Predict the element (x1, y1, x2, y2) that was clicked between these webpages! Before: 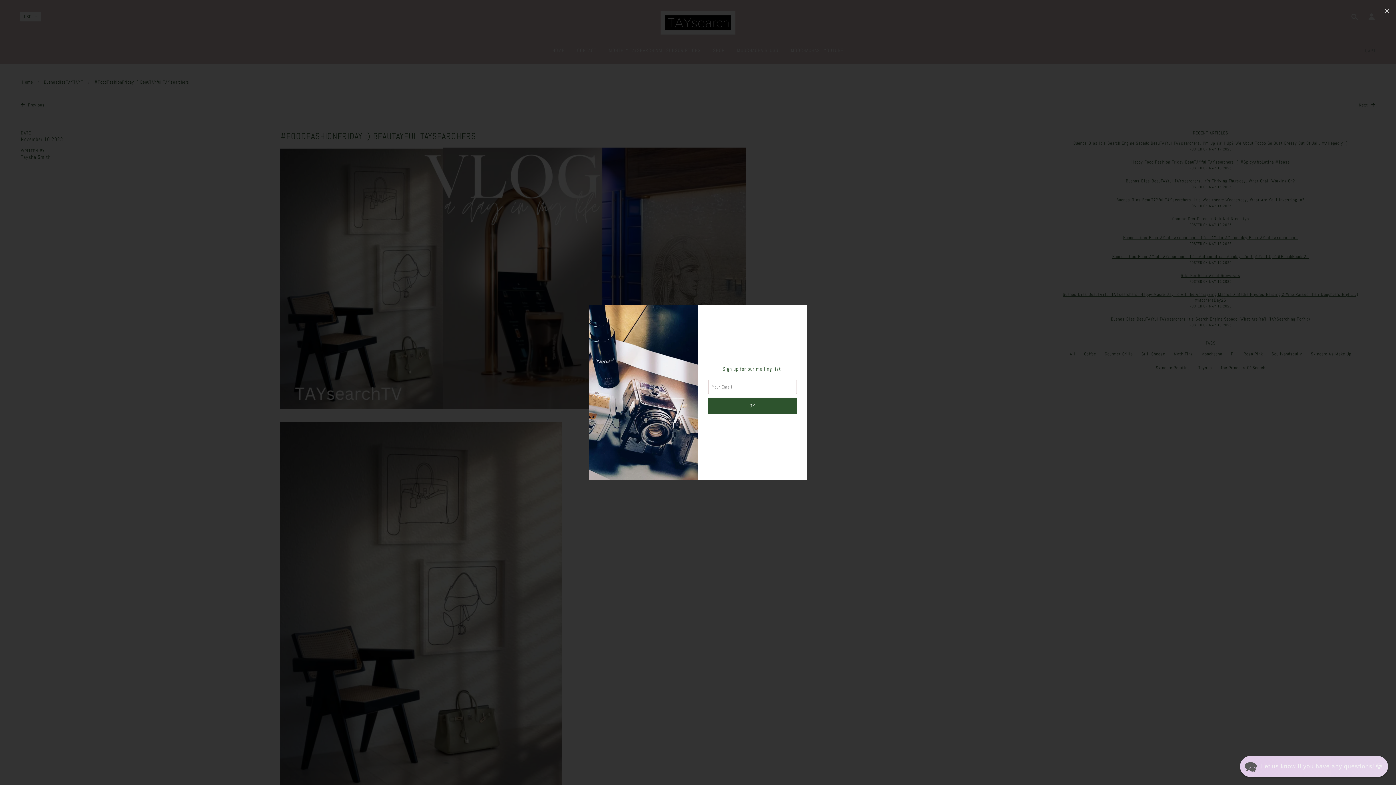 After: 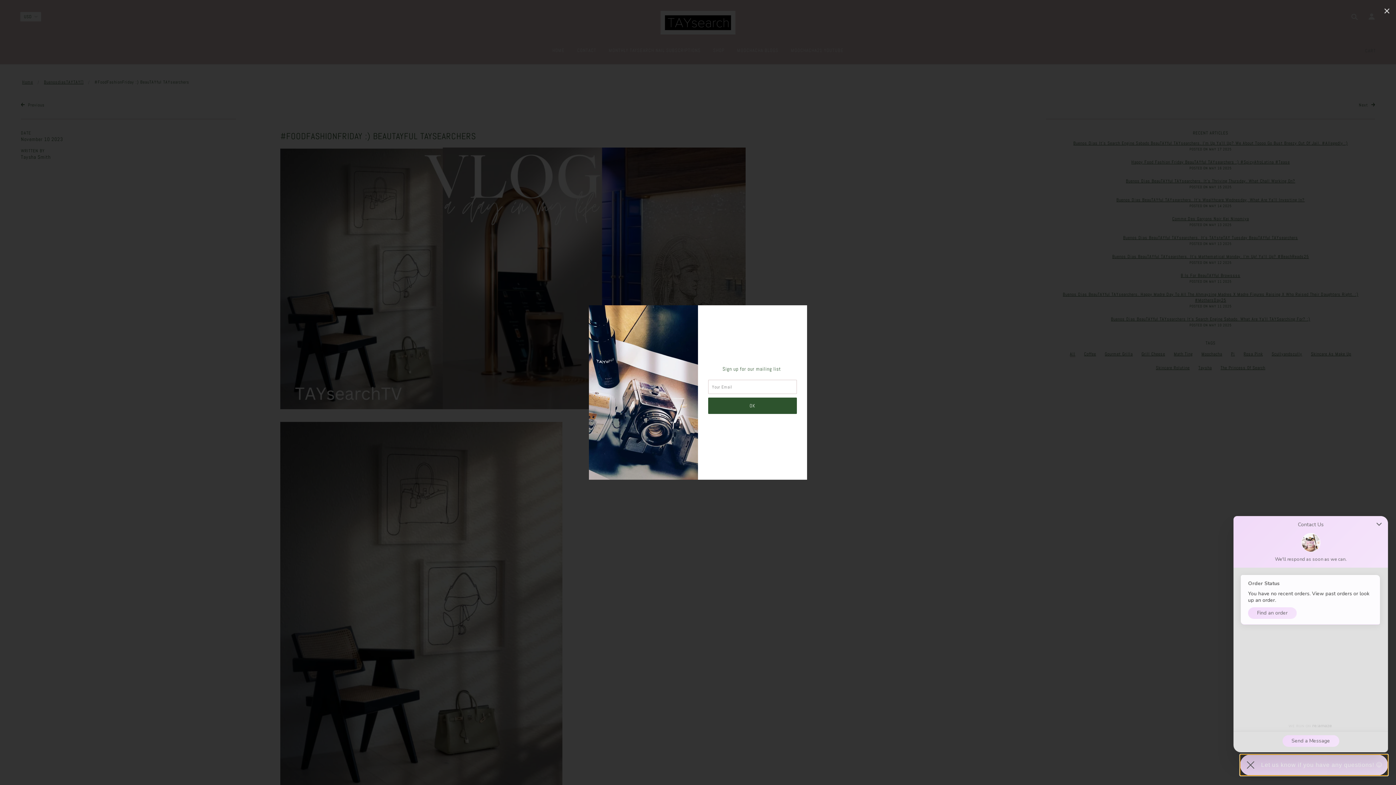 Action: bbox: (1240, 756, 1388, 777) label: Chat widget toggle